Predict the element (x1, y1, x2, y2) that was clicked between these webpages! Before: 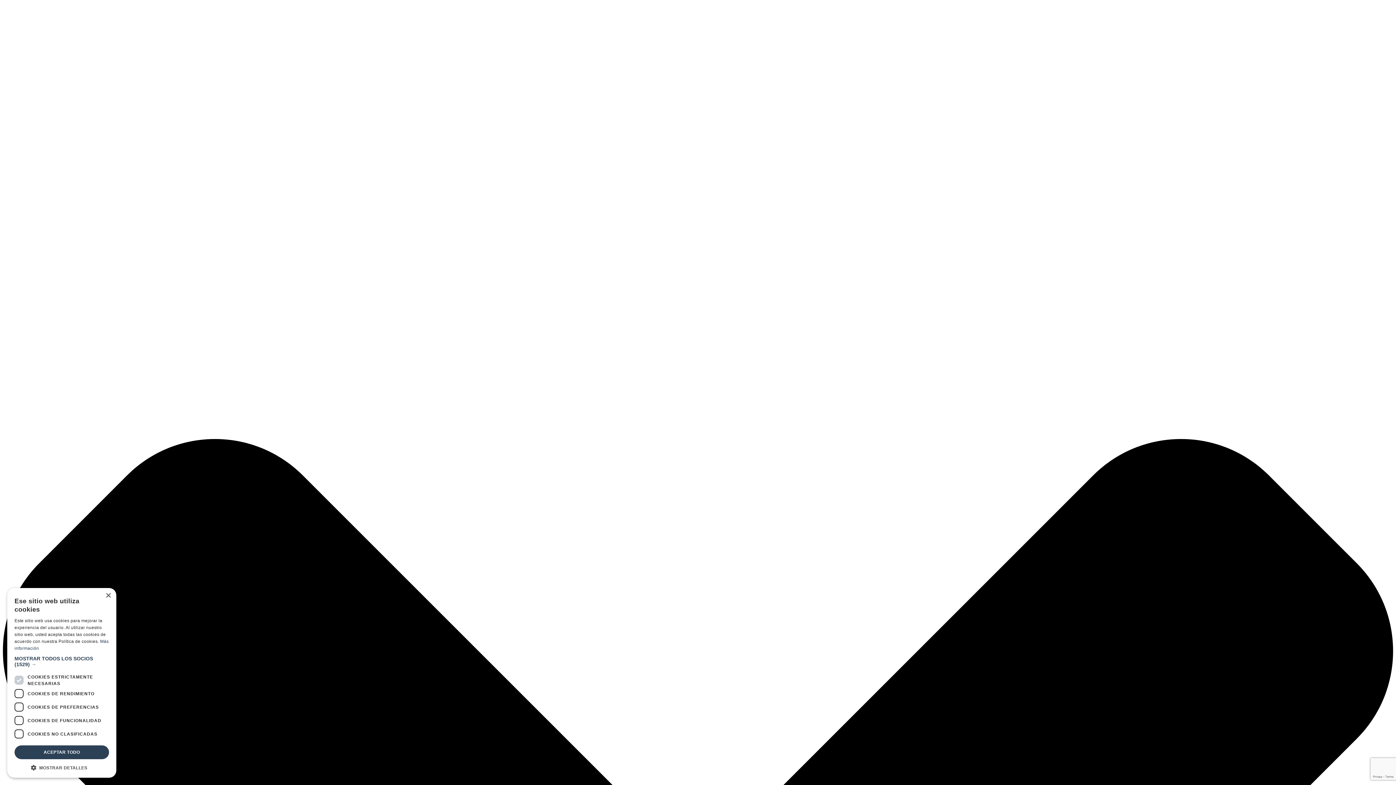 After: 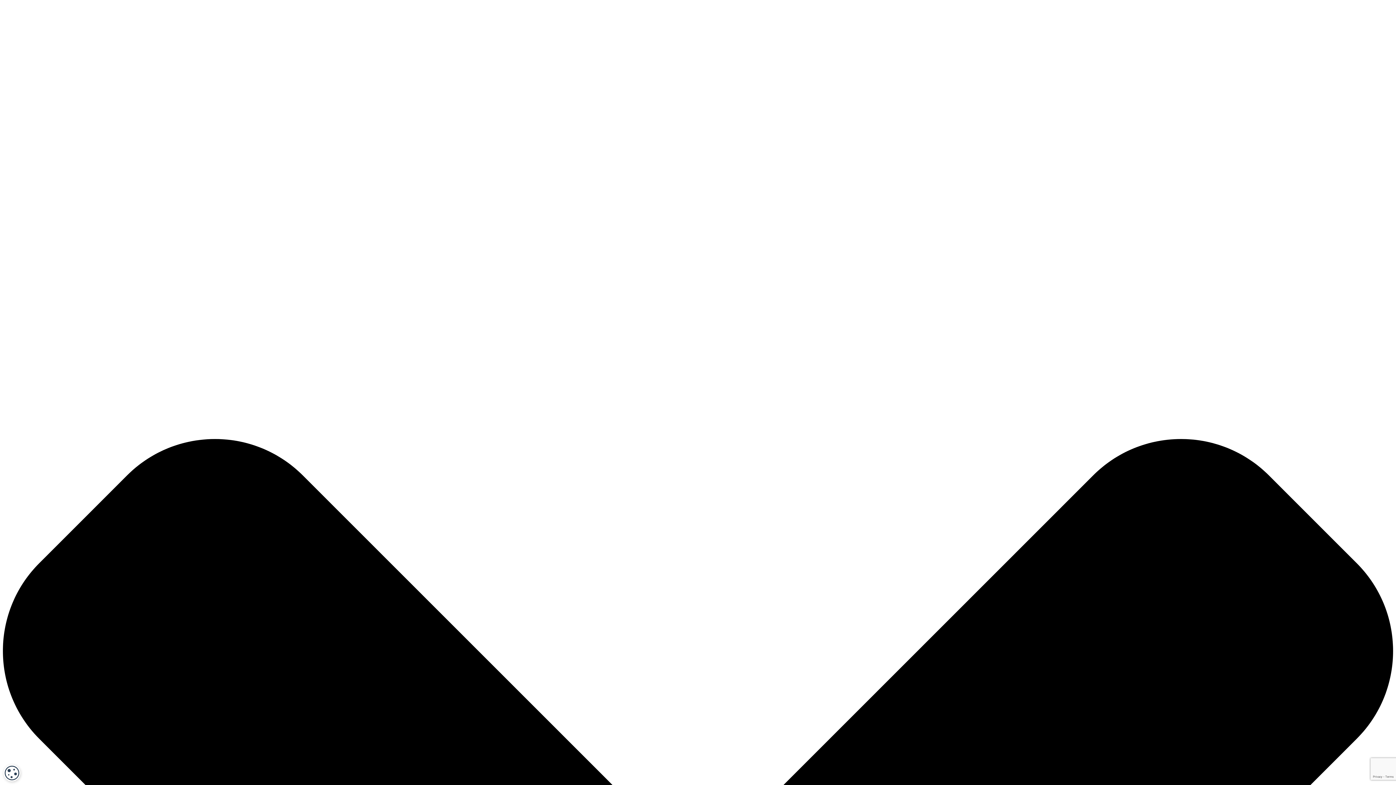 Action: label: Close bbox: (105, 593, 110, 598)